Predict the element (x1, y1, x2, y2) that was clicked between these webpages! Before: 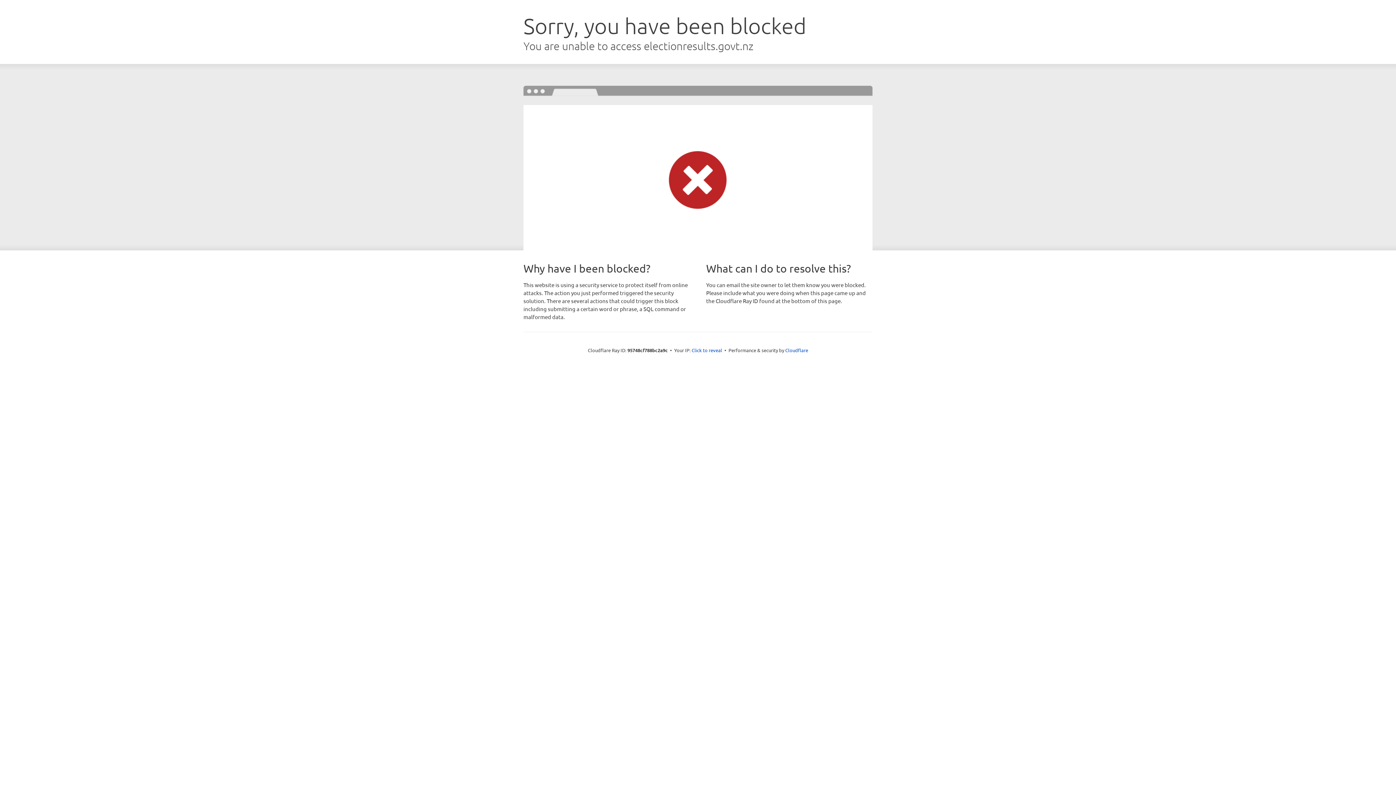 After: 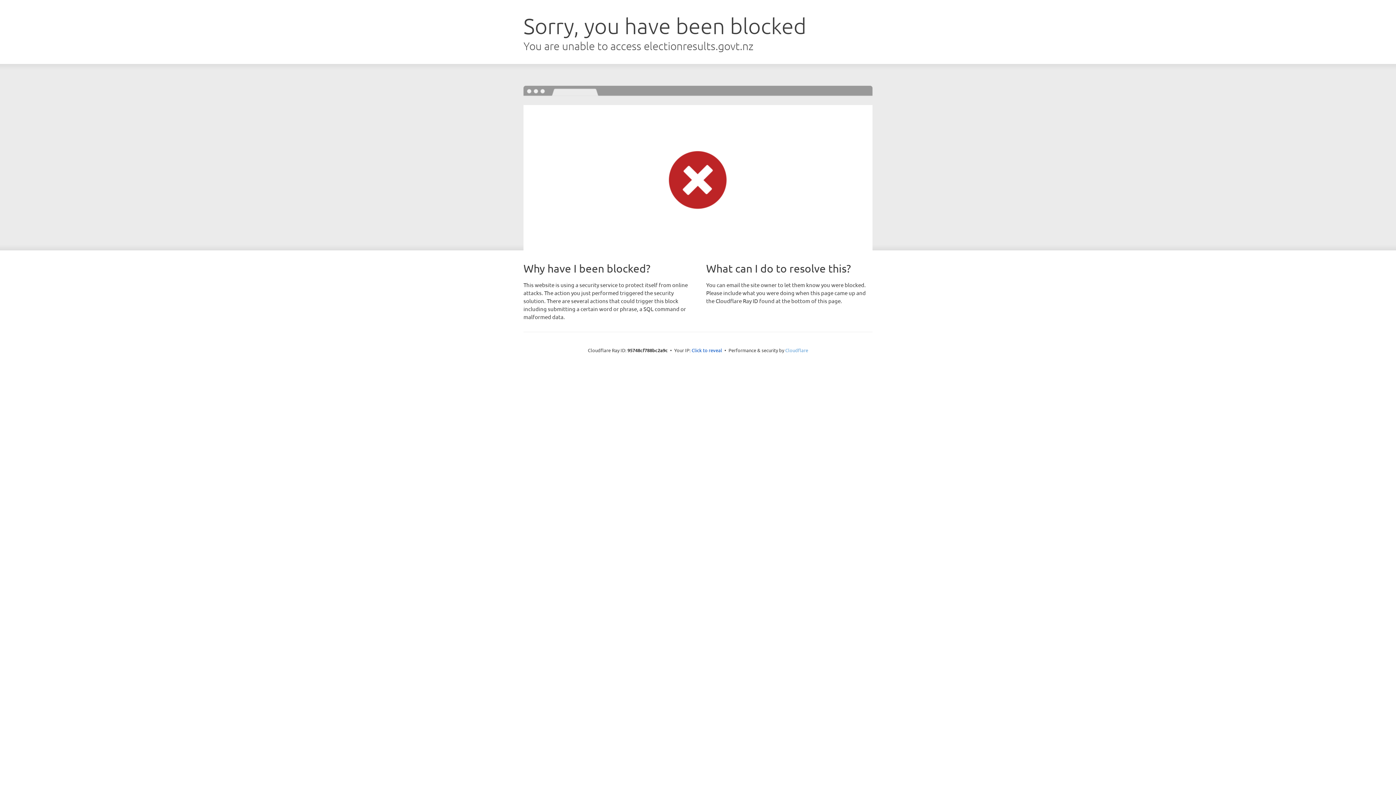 Action: label: Cloudflare bbox: (785, 347, 808, 353)